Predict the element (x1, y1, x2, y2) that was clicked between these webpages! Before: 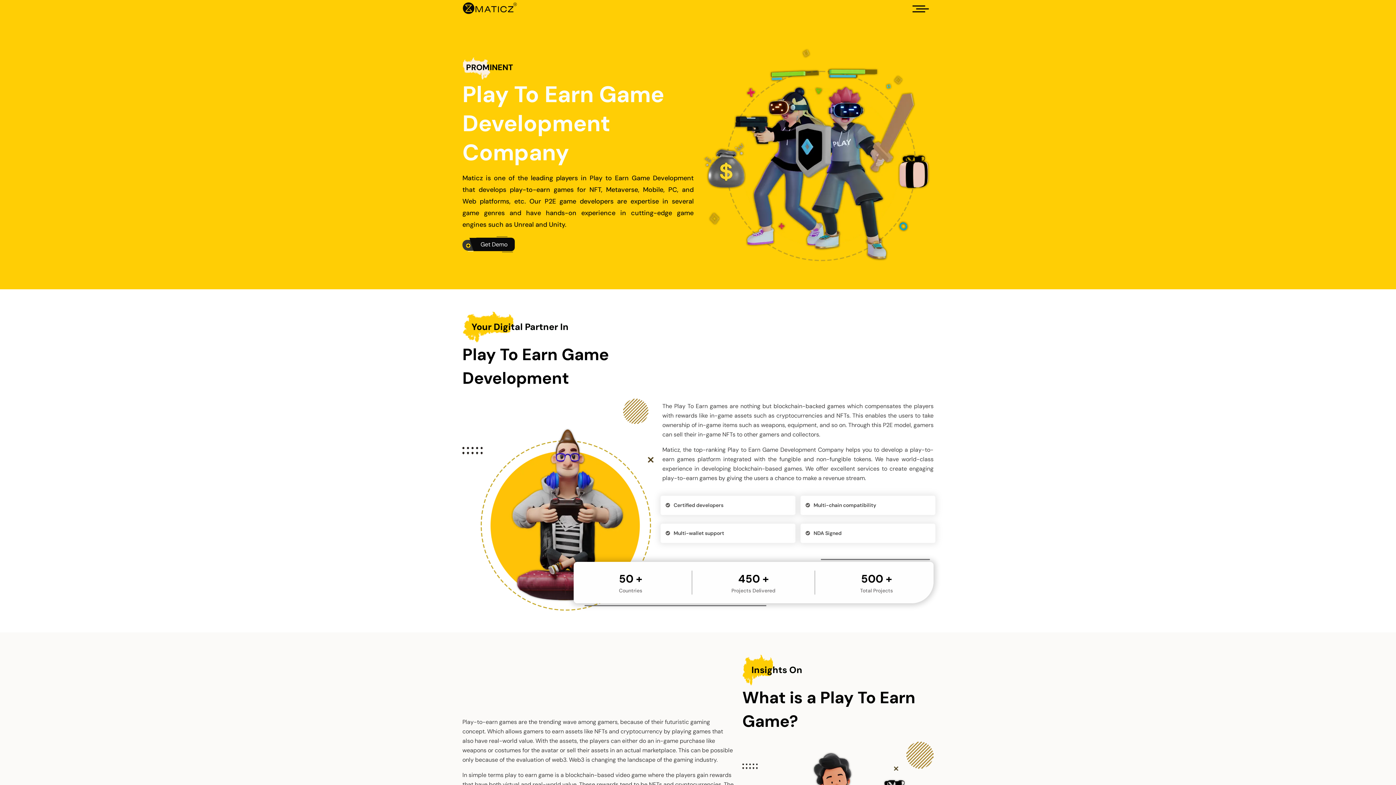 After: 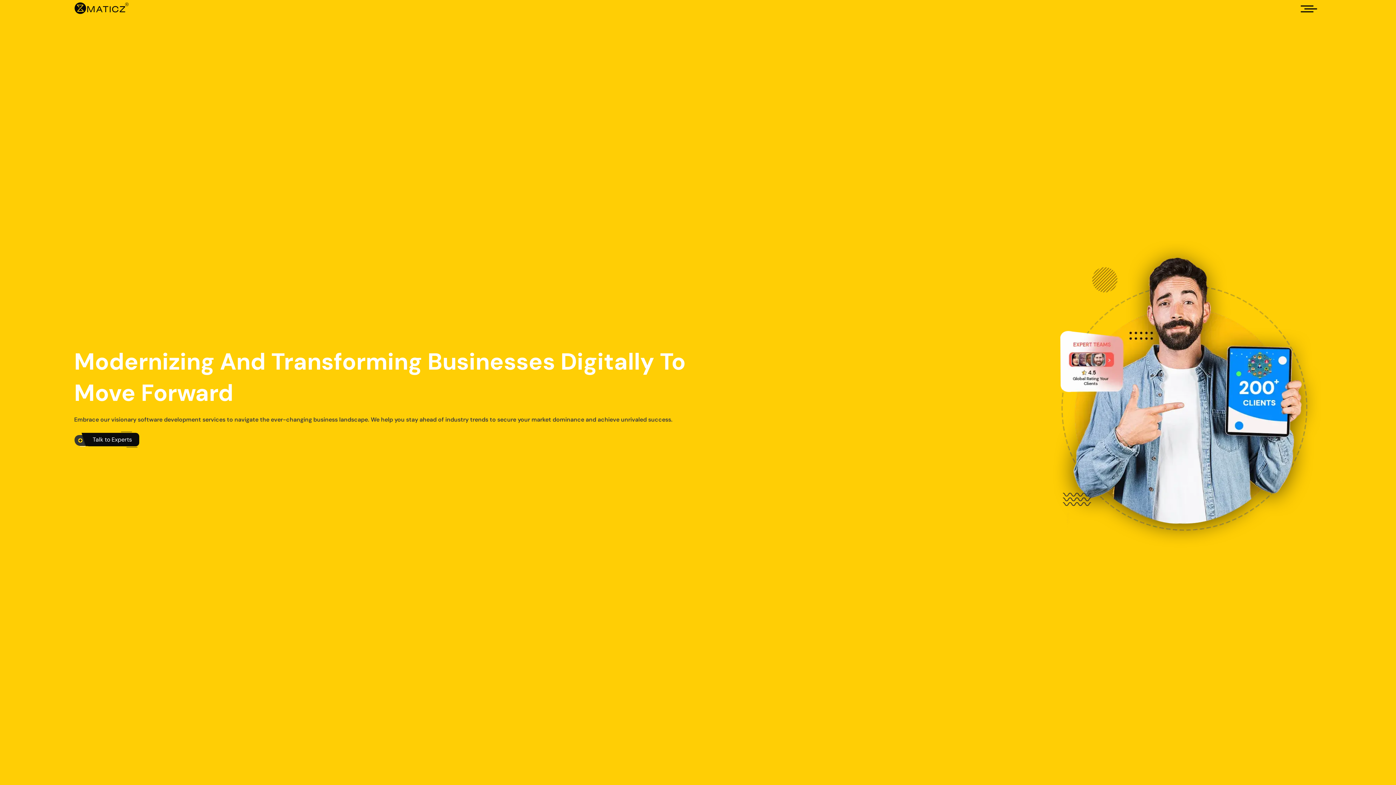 Action: bbox: (462, 0, 517, 17) label: Home